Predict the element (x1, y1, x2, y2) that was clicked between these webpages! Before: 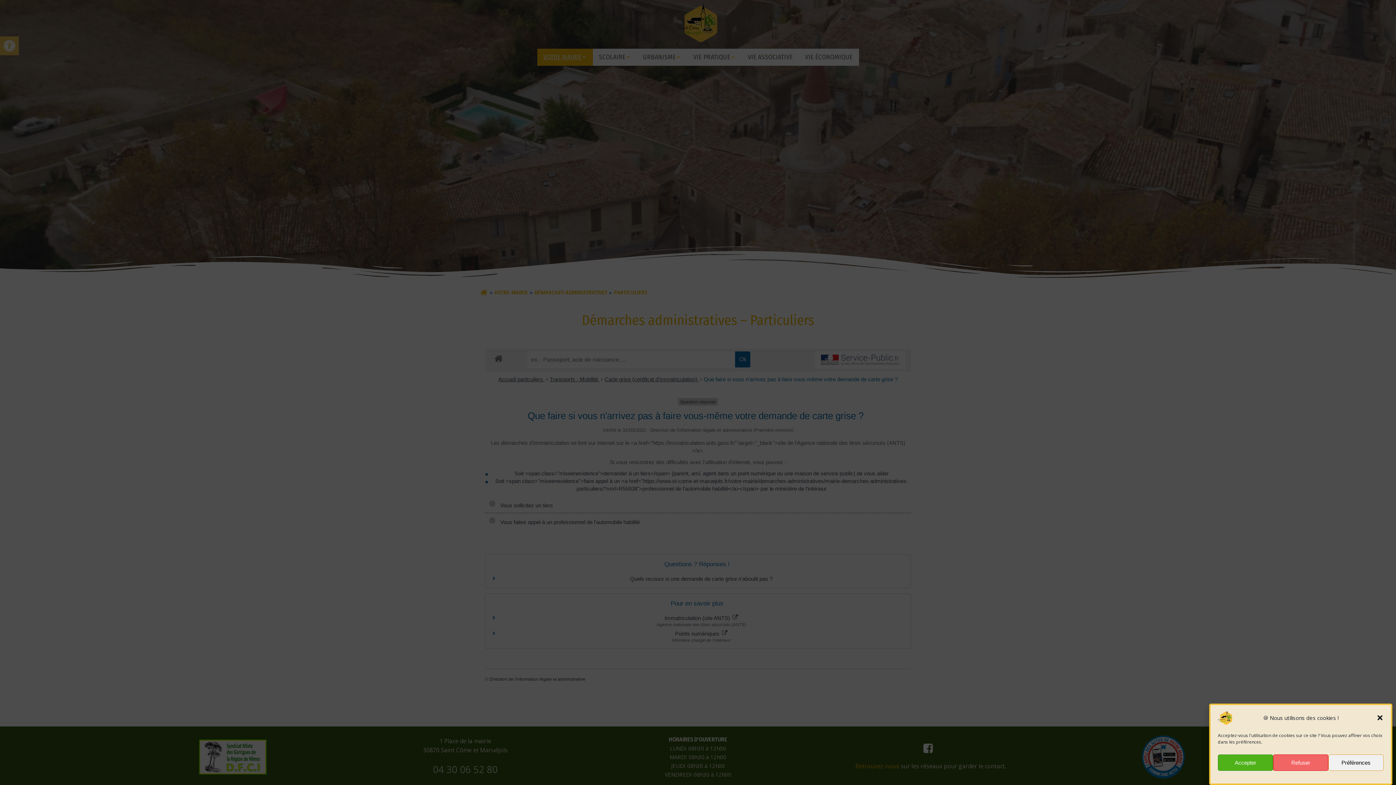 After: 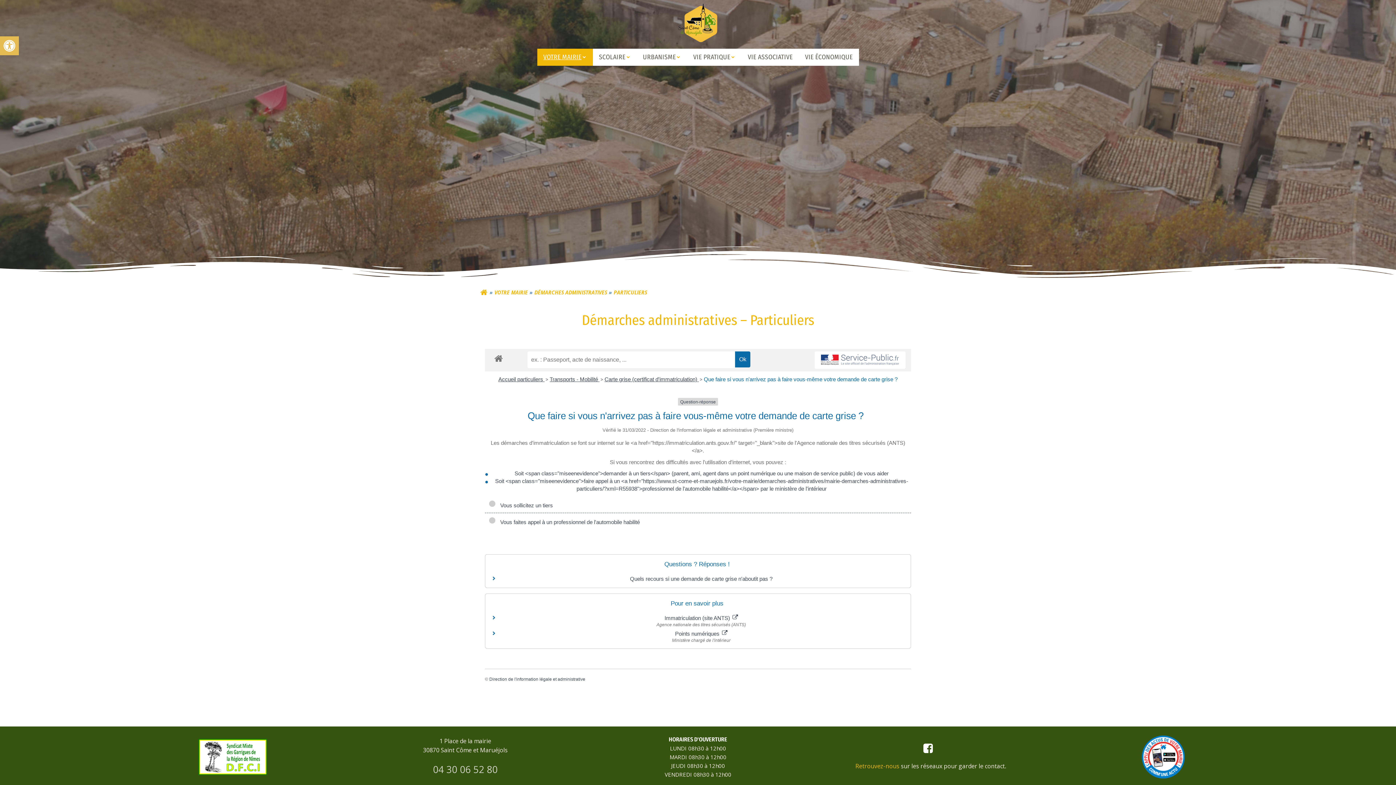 Action: label: Fermer la boîte de dialogue bbox: (1376, 714, 1384, 721)